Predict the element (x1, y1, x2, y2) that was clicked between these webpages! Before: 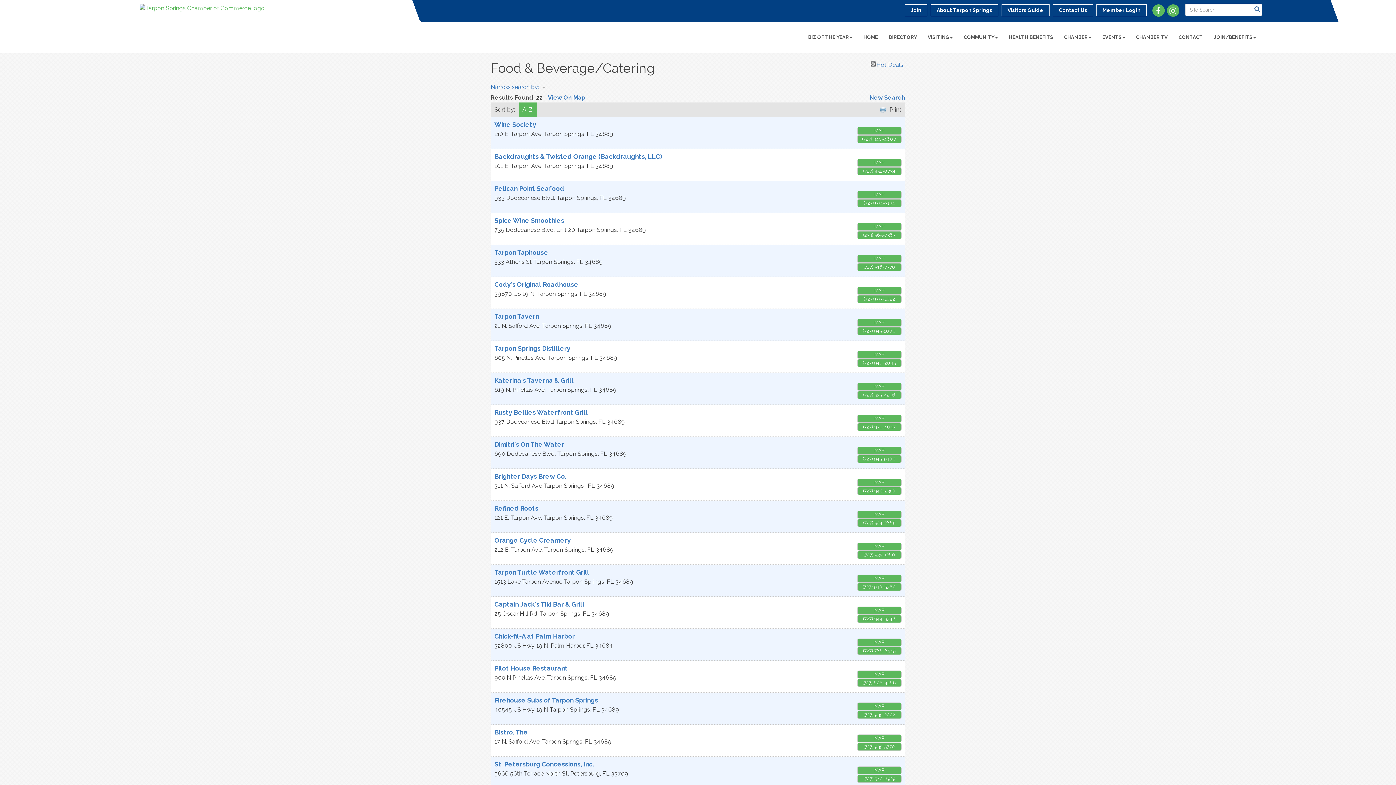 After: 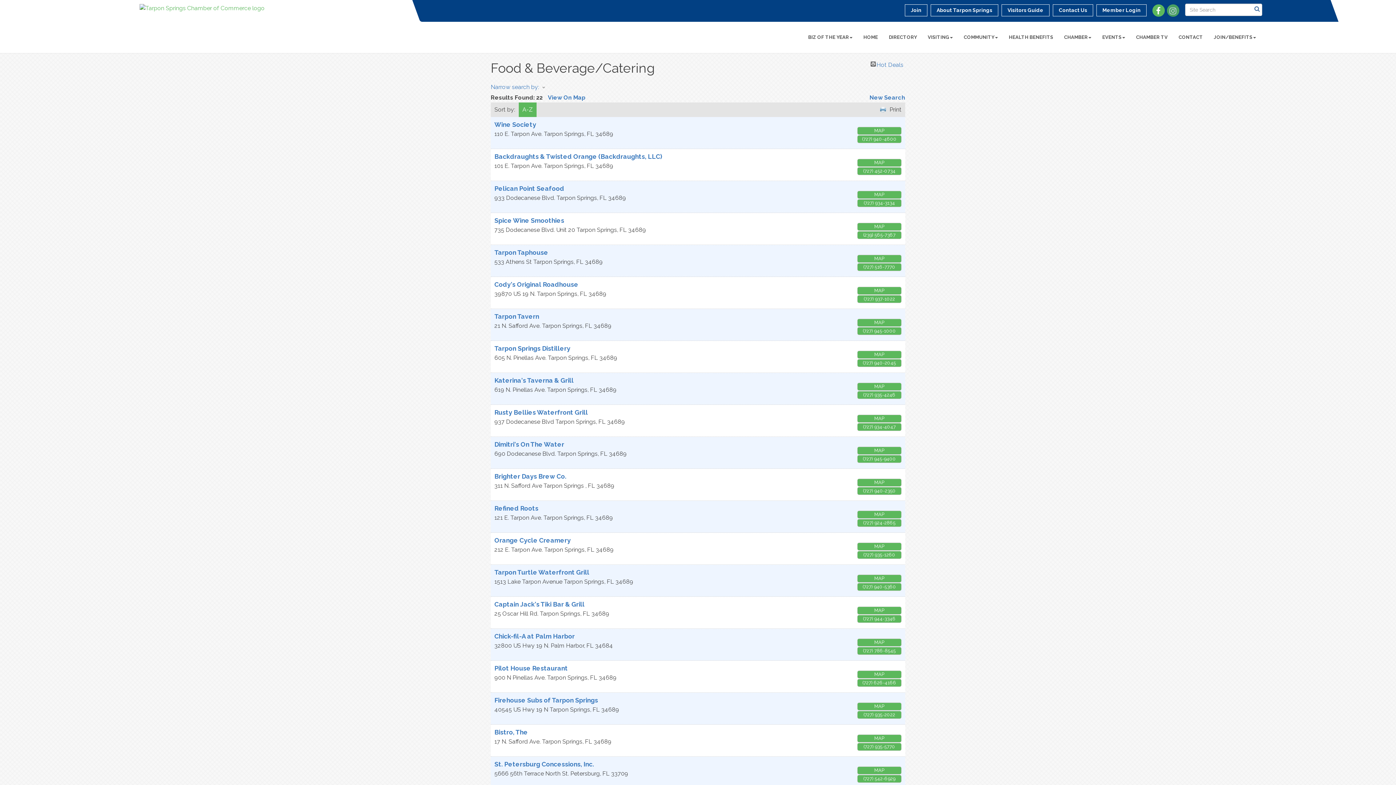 Action: bbox: (1166, 4, 1179, 16)